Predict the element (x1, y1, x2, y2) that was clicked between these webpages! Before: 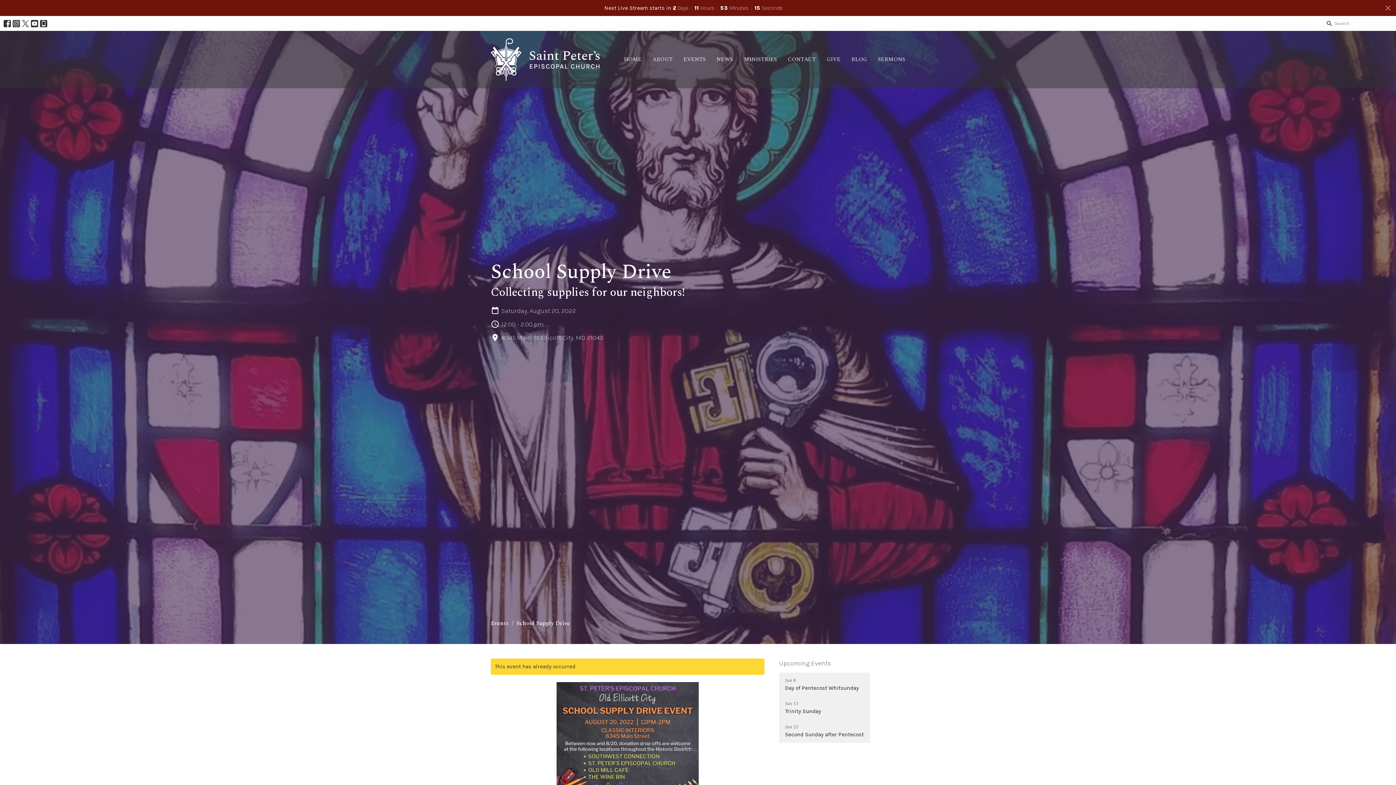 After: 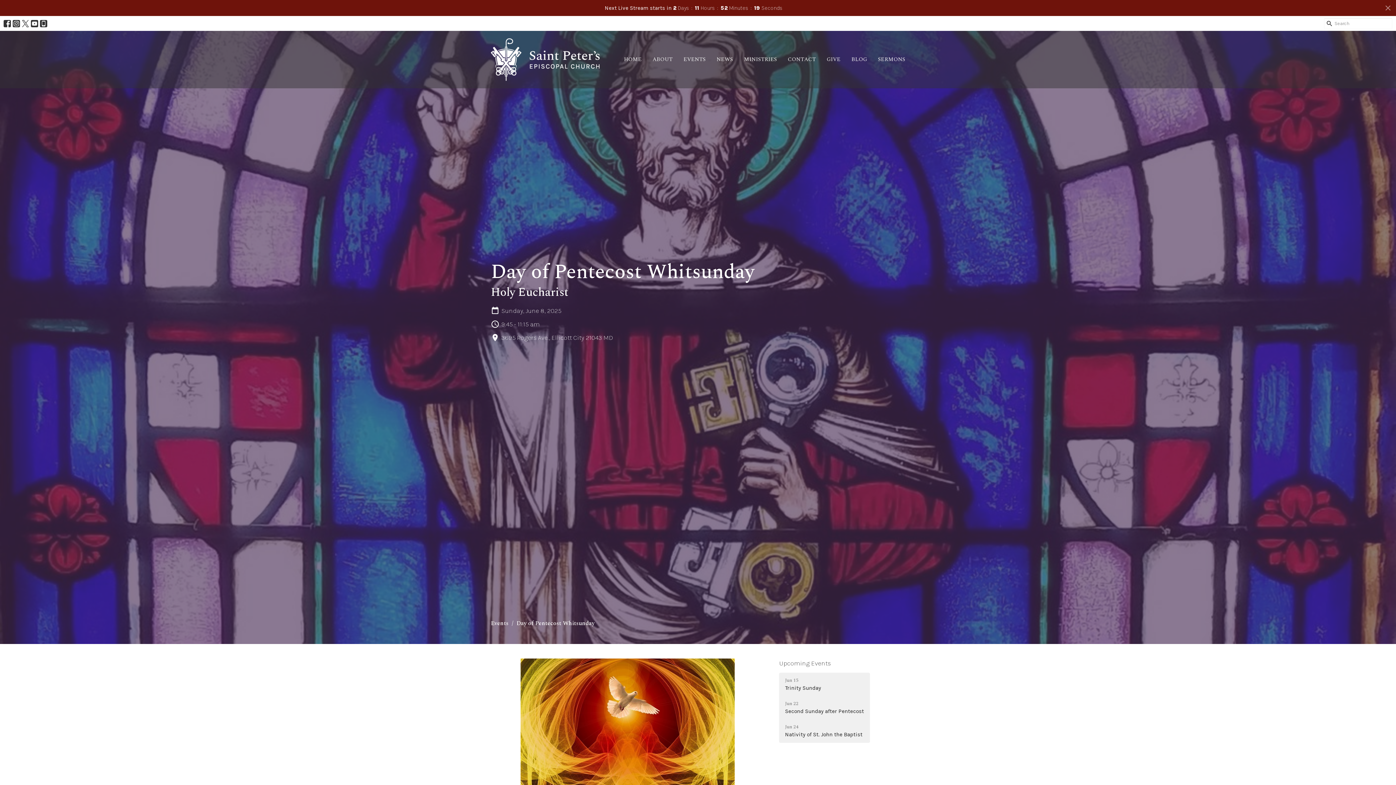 Action: label: Jun 8
Day of Pentecost Whitsunday bbox: (779, 672, 870, 696)